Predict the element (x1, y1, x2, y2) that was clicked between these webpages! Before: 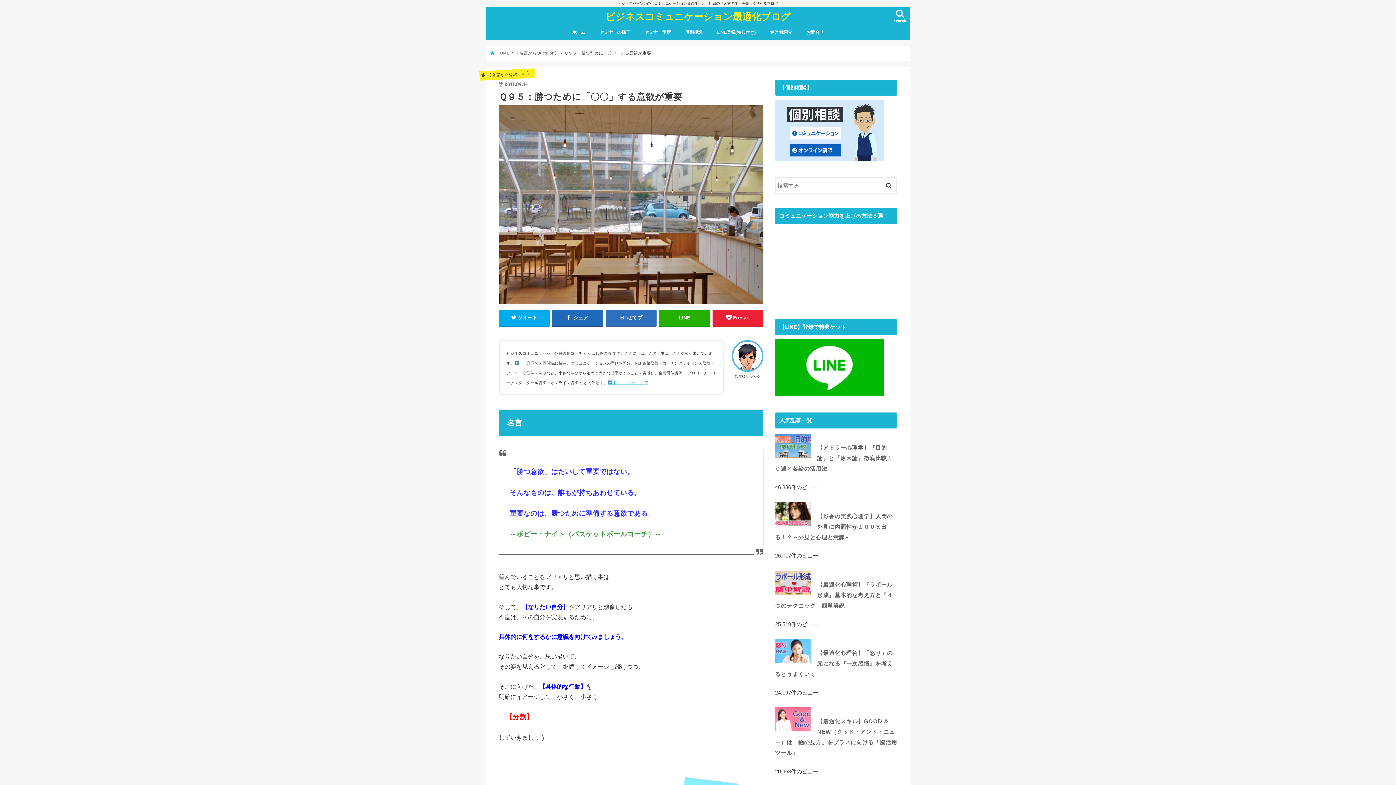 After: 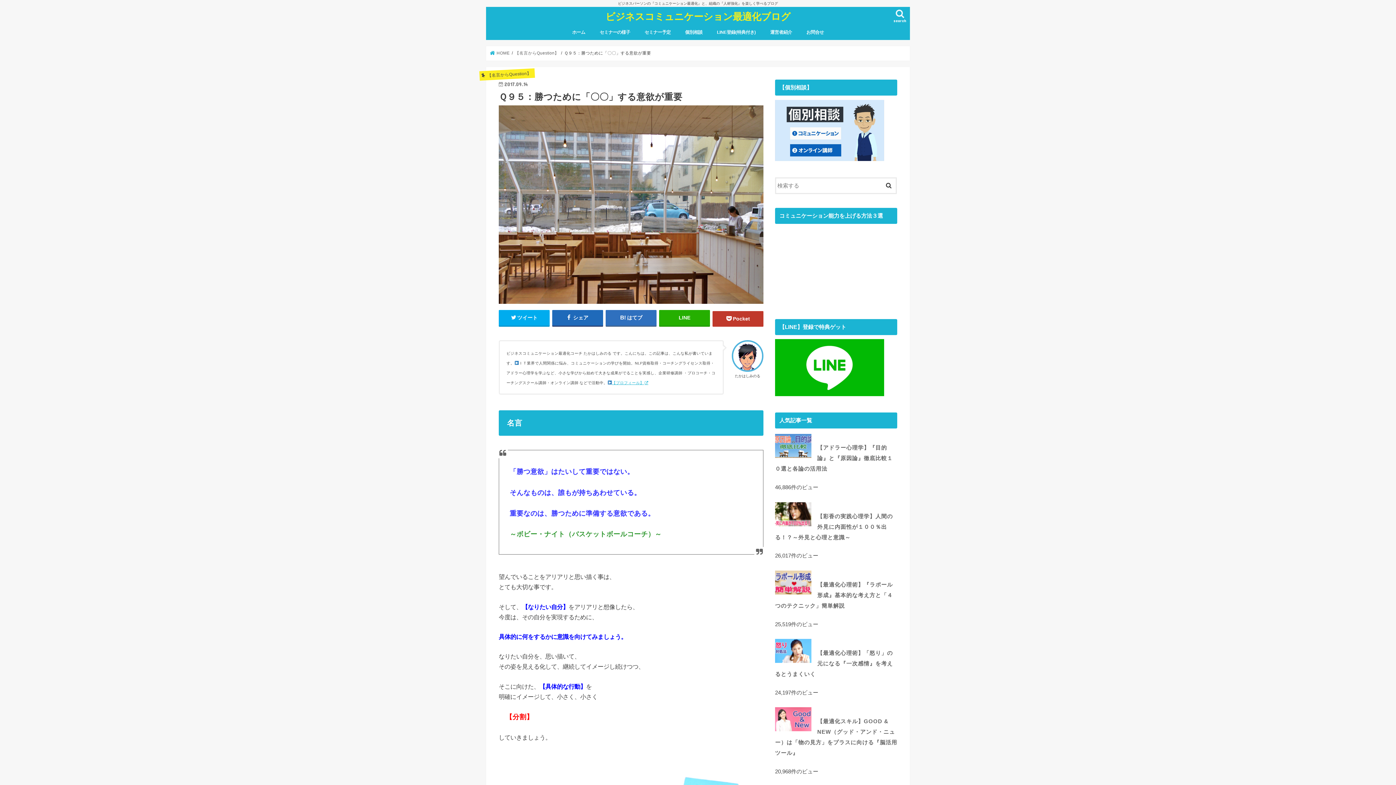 Action: bbox: (712, 310, 763, 325) label: Pocket